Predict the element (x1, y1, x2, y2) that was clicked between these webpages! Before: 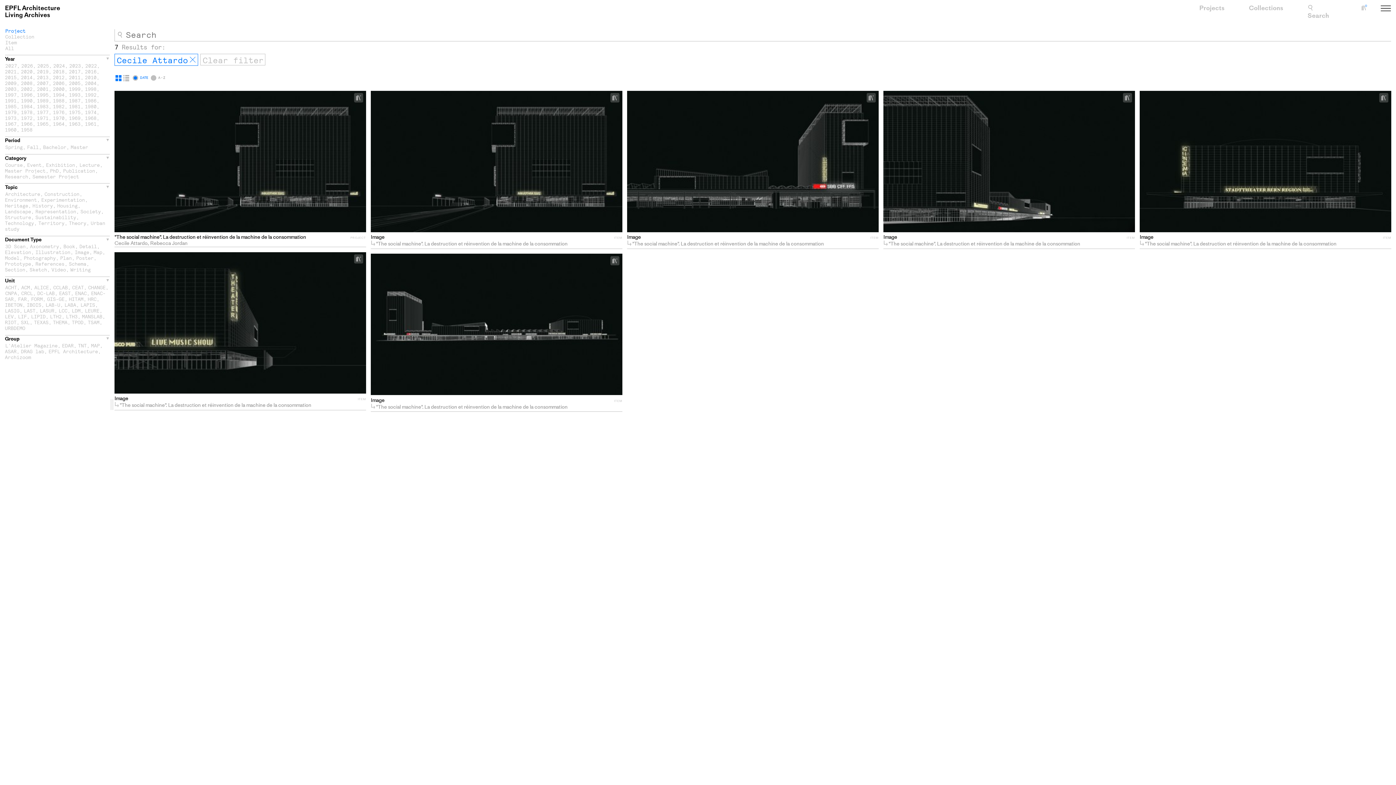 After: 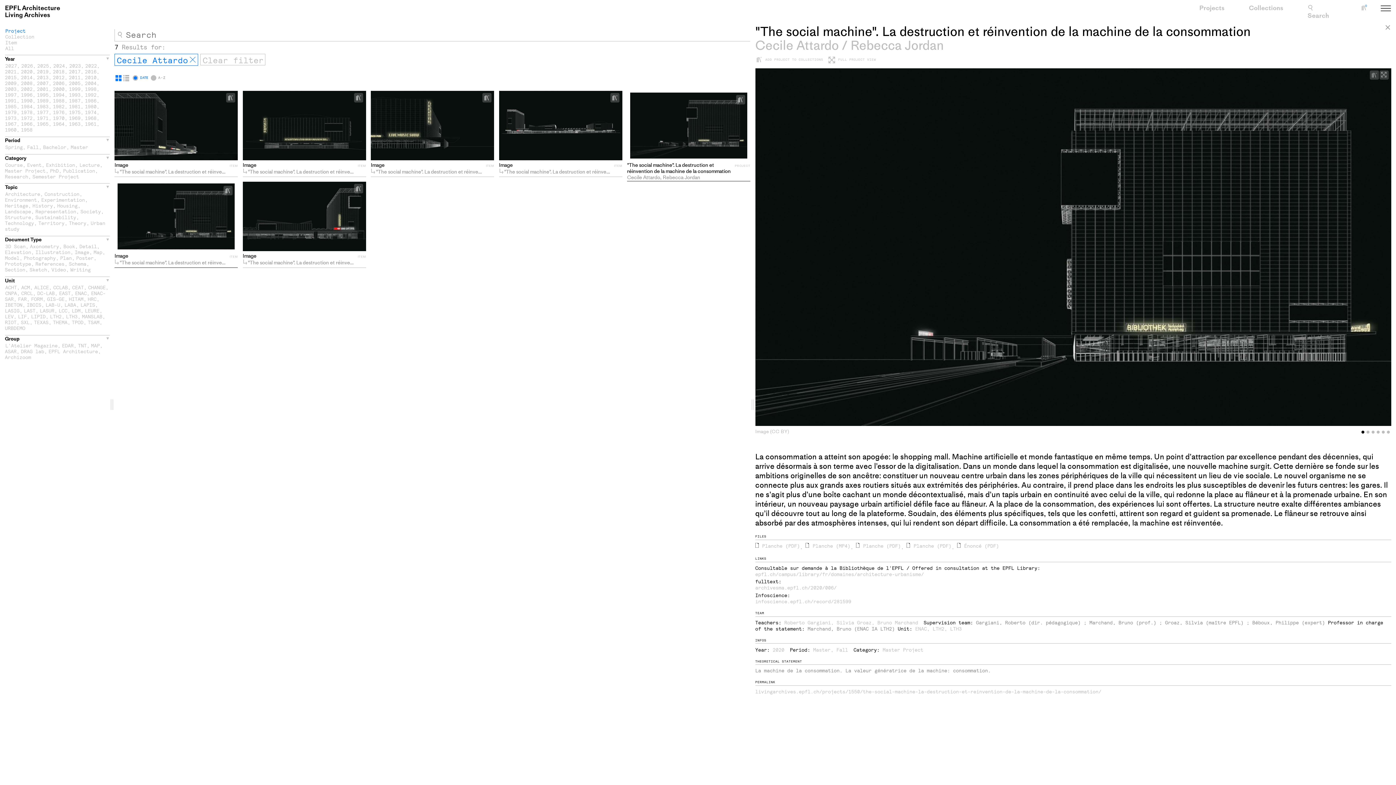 Action: bbox: (370, 90, 622, 249) label: Image

"The social machine". La destruction et réinvention de la machine de la consommation

ITEM

+
Add project to collections